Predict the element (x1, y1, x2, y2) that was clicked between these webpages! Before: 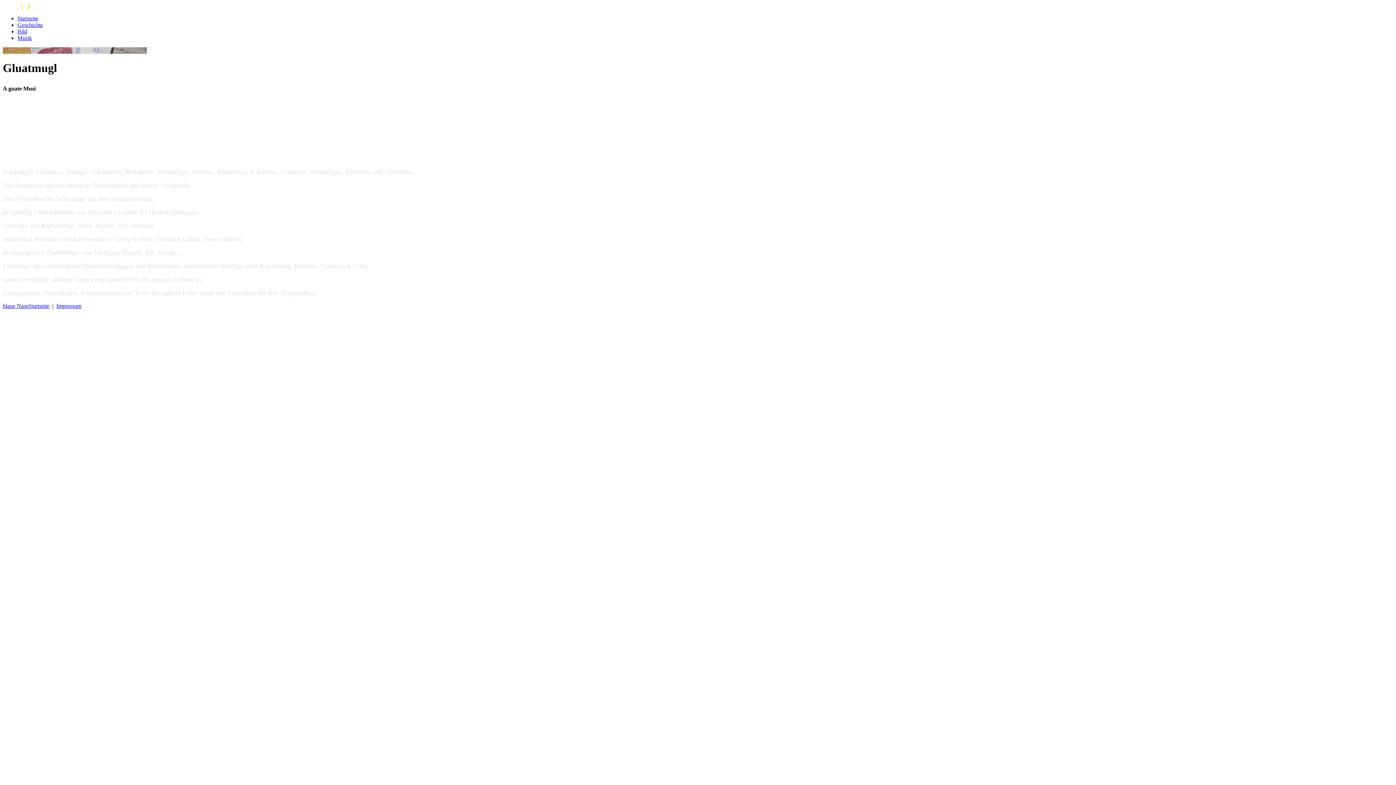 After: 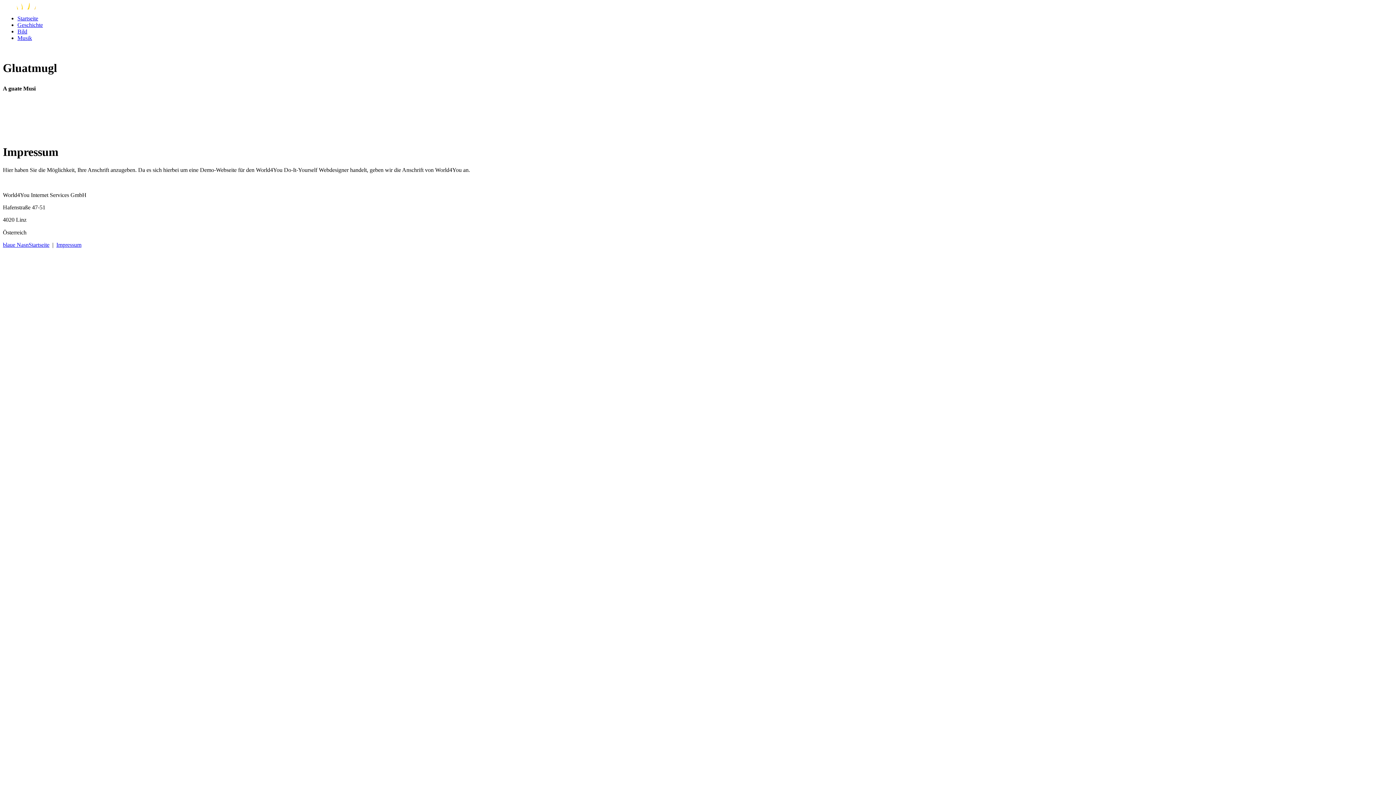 Action: label: Impressum bbox: (56, 302, 81, 309)